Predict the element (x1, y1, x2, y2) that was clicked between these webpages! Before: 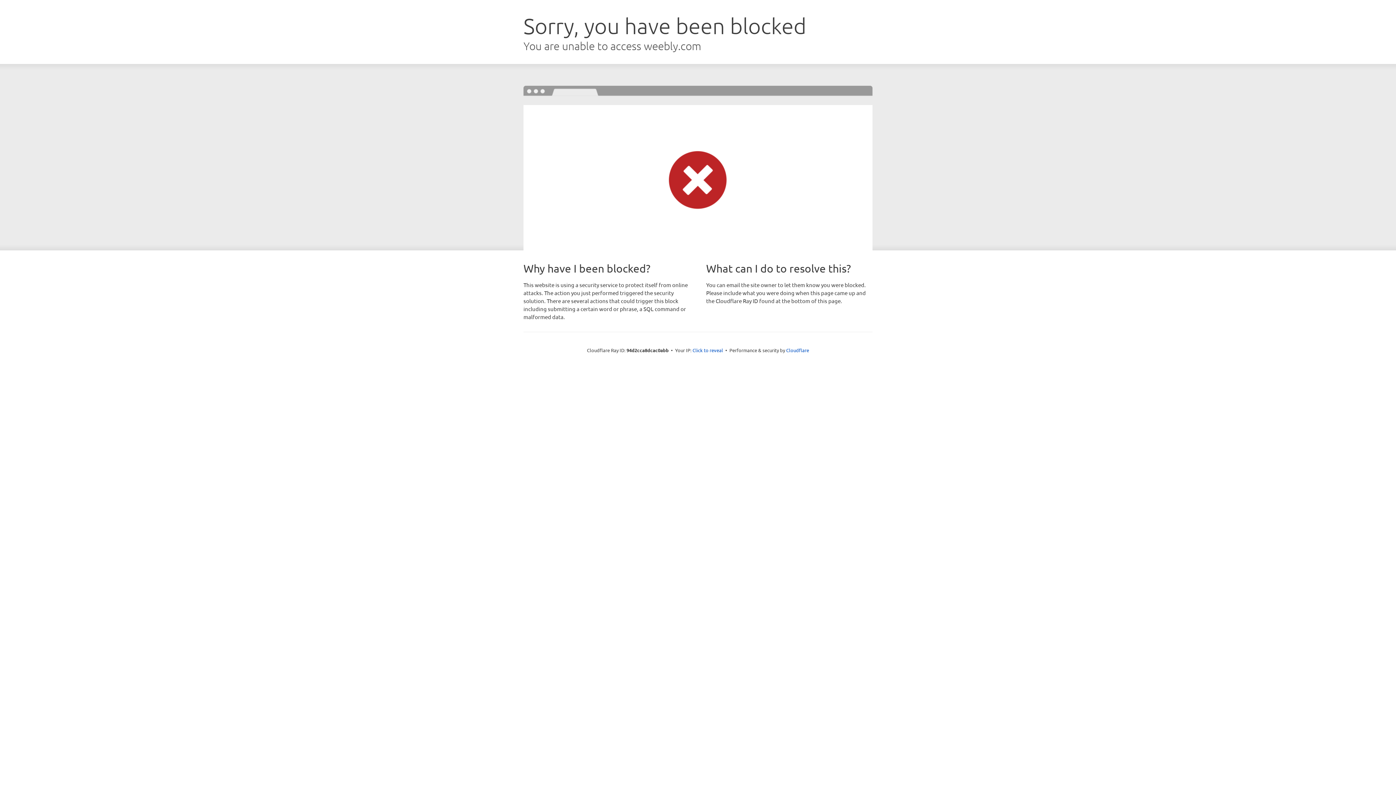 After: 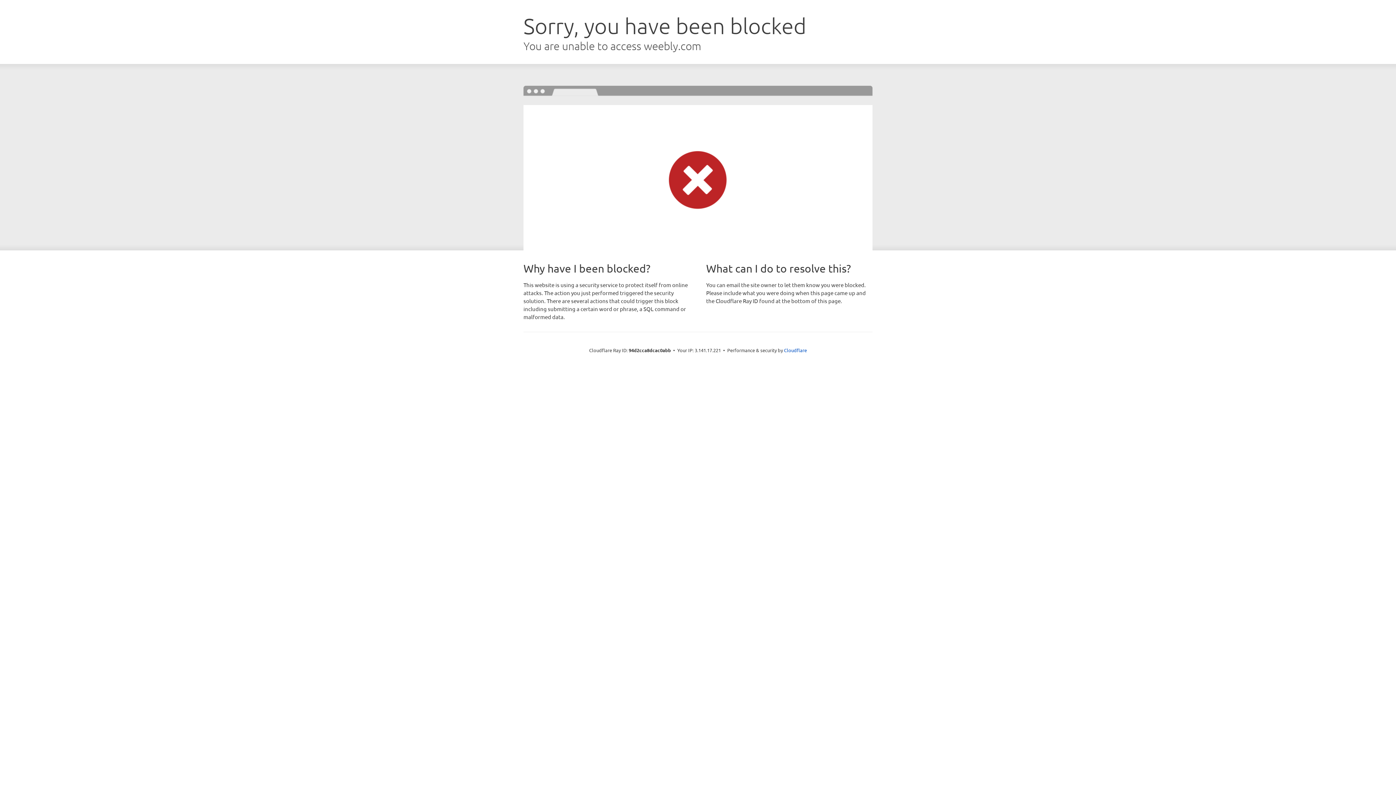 Action: bbox: (692, 346, 723, 353) label: Click to reveal